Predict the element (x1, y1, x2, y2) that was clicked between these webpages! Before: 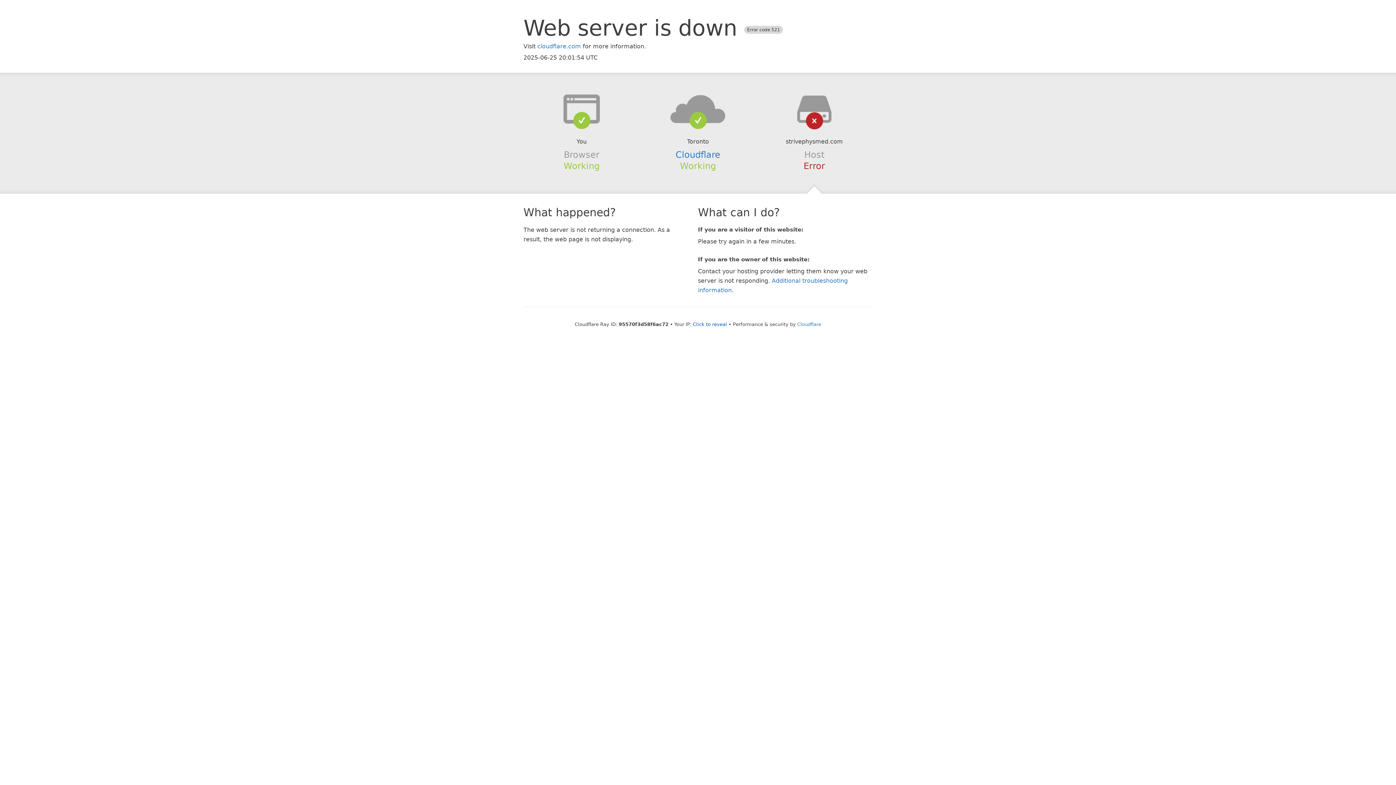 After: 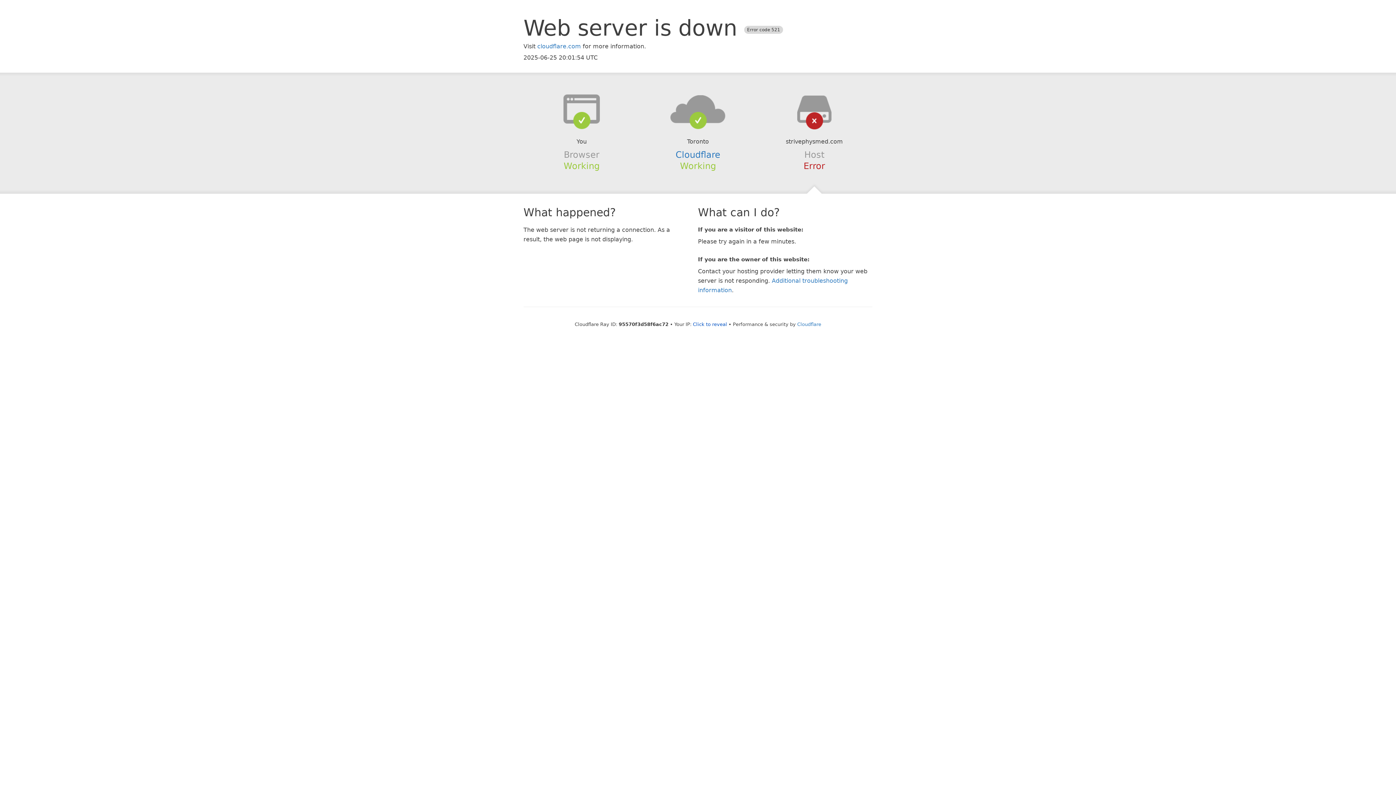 Action: bbox: (639, 94, 756, 123)